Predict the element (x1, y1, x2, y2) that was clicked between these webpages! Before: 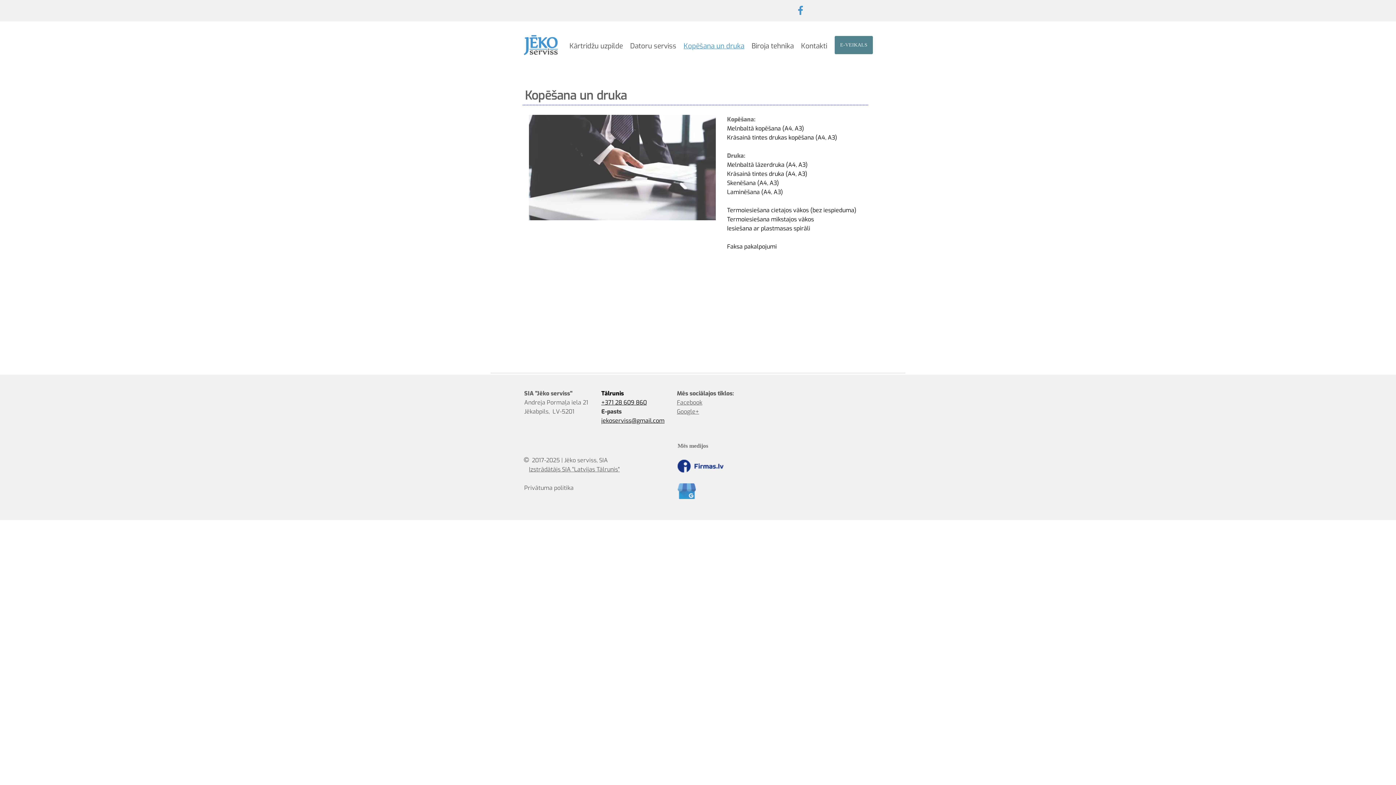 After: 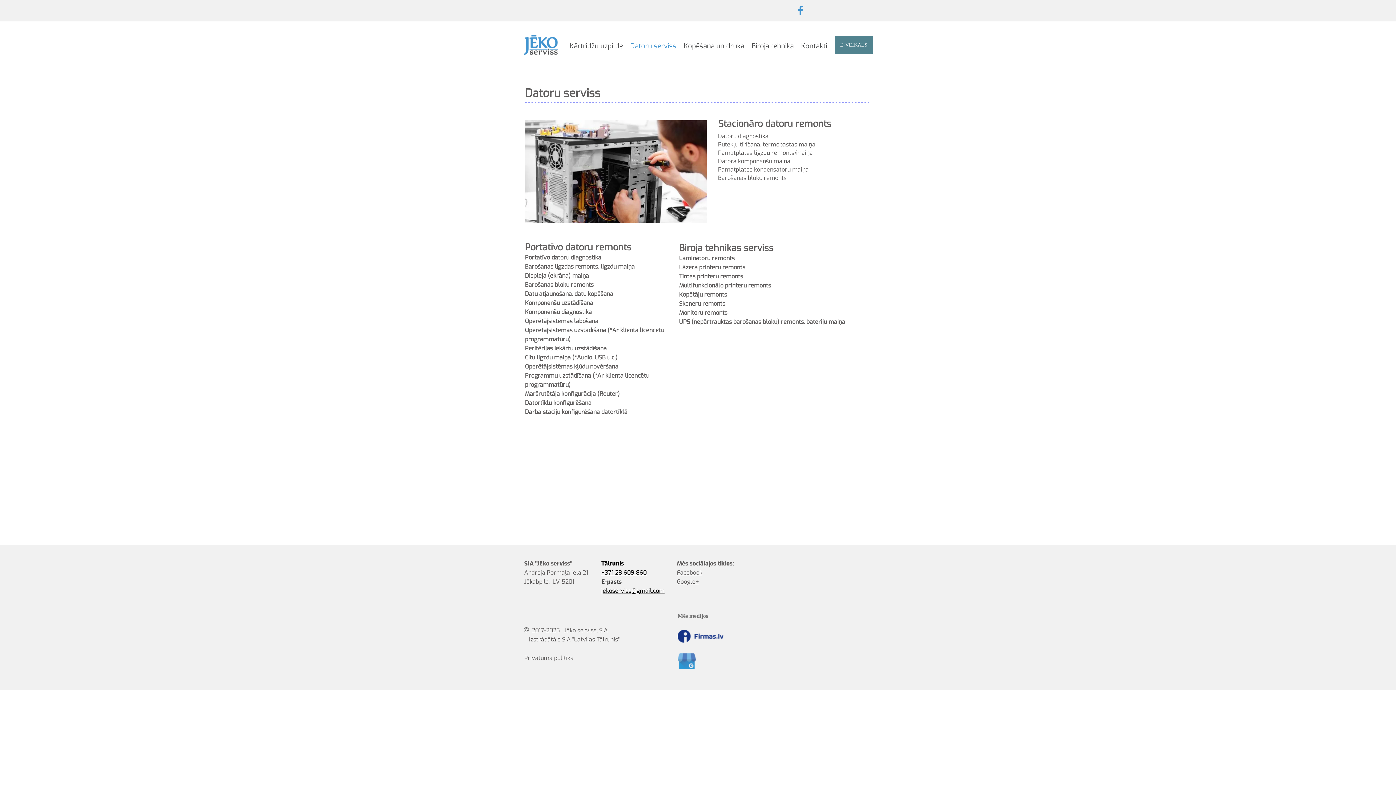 Action: label: Datoru serviss bbox: (630, 39, 676, 52)